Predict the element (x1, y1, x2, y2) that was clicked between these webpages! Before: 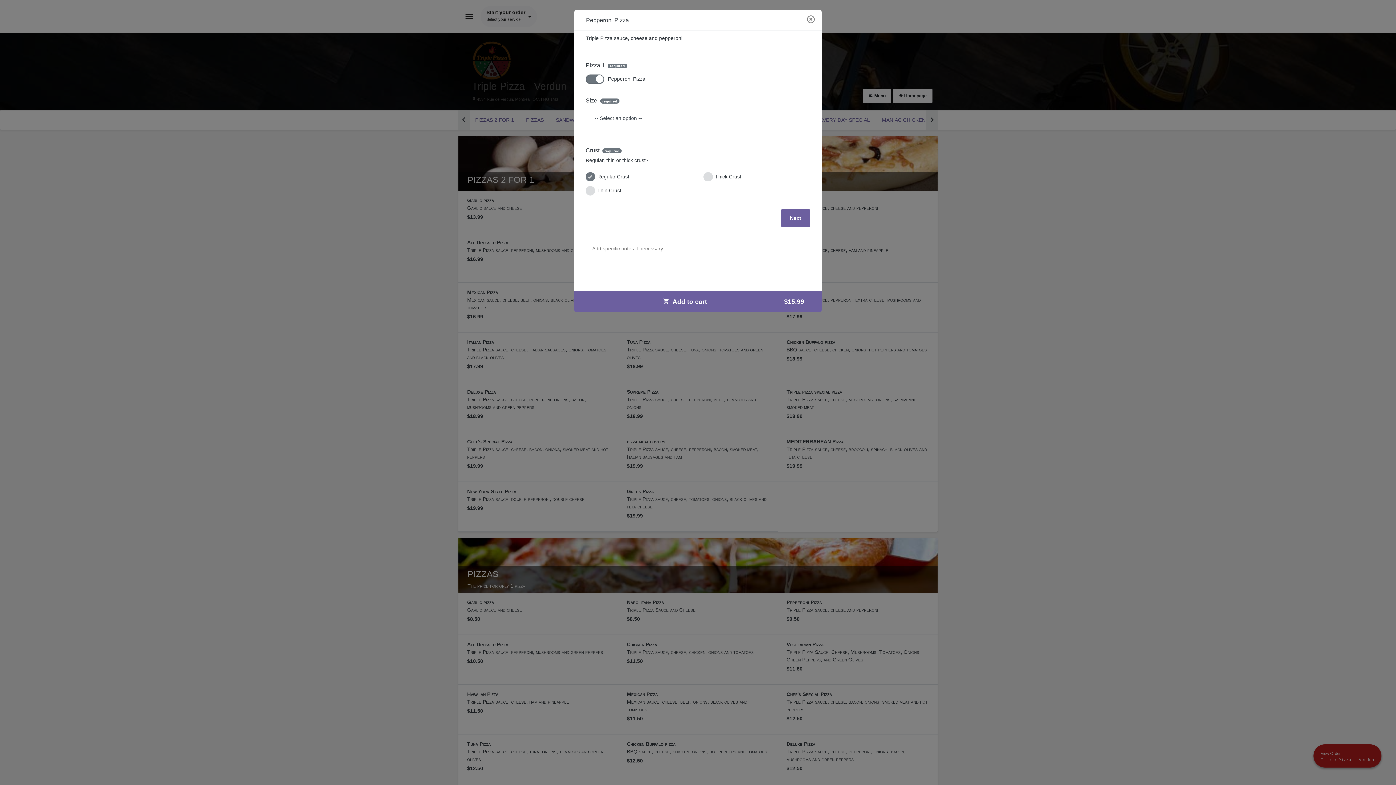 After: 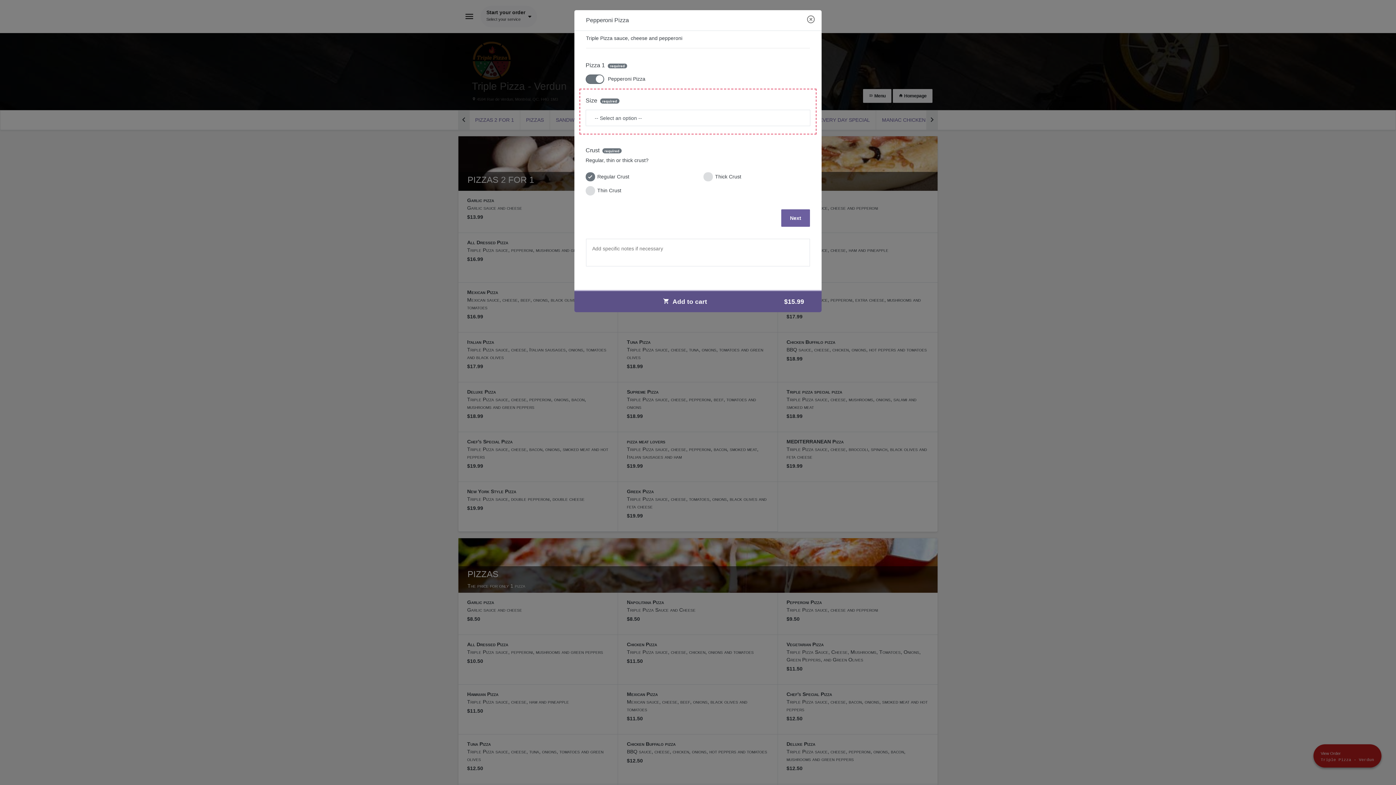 Action: bbox: (574, 291, 821, 312) label: Add to cart